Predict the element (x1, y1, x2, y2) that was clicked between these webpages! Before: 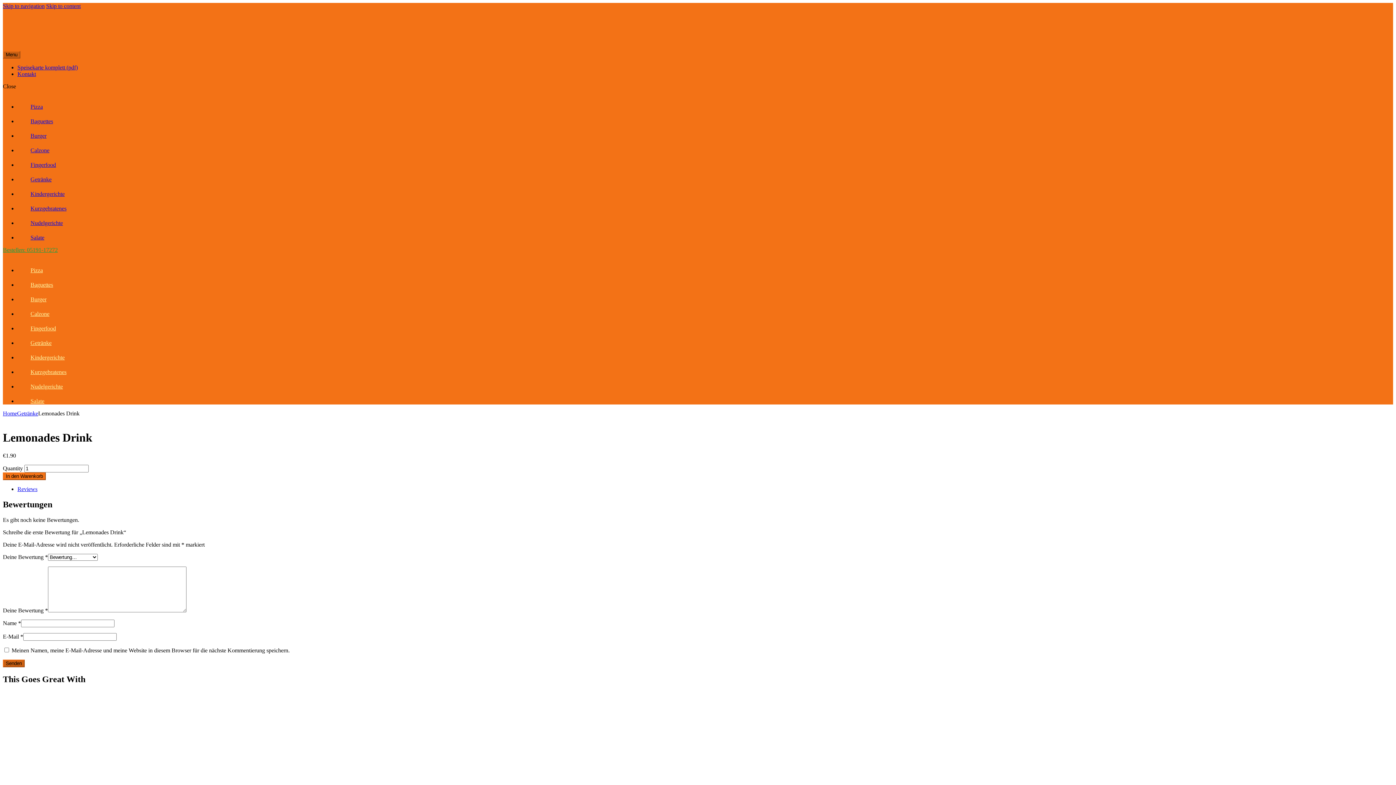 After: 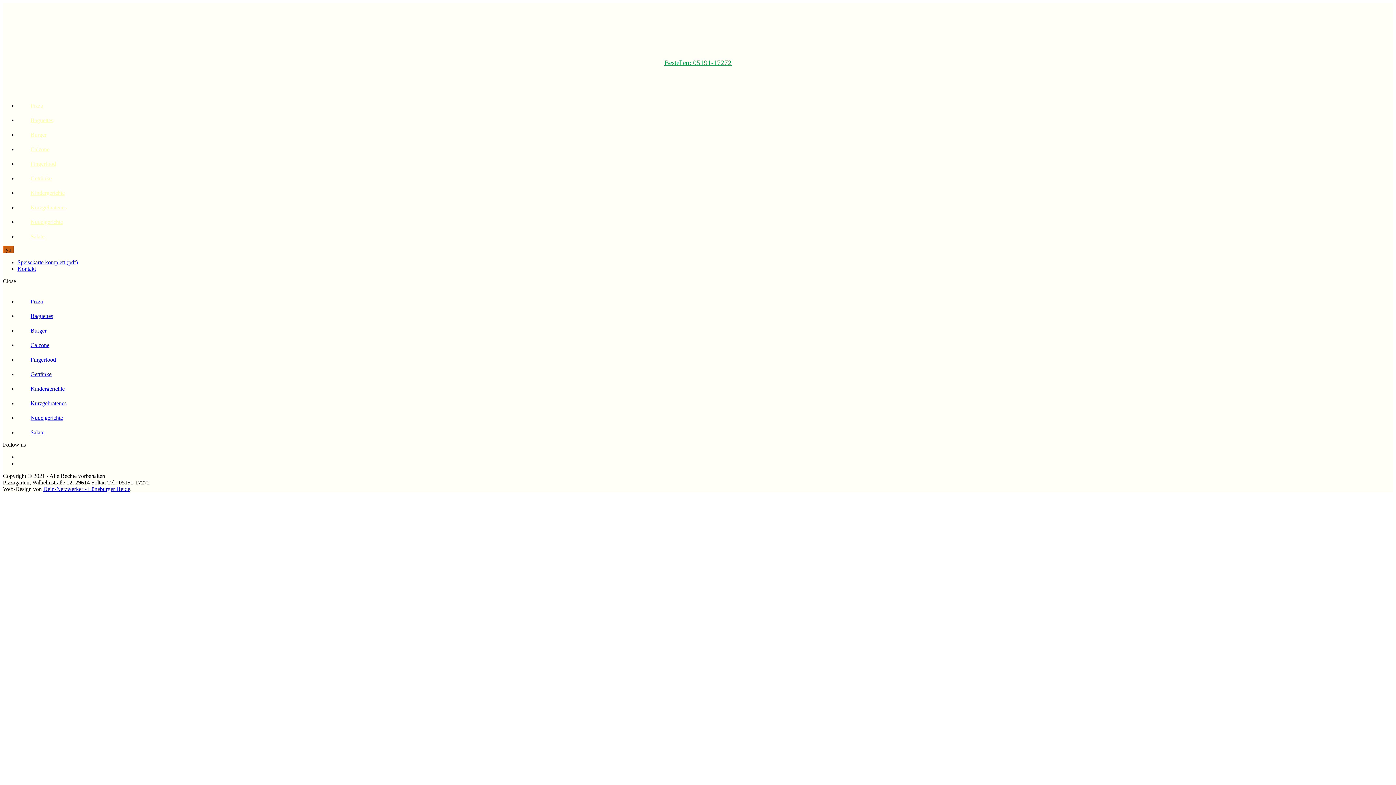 Action: bbox: (17, 354, 64, 360) label: Kindergerichte